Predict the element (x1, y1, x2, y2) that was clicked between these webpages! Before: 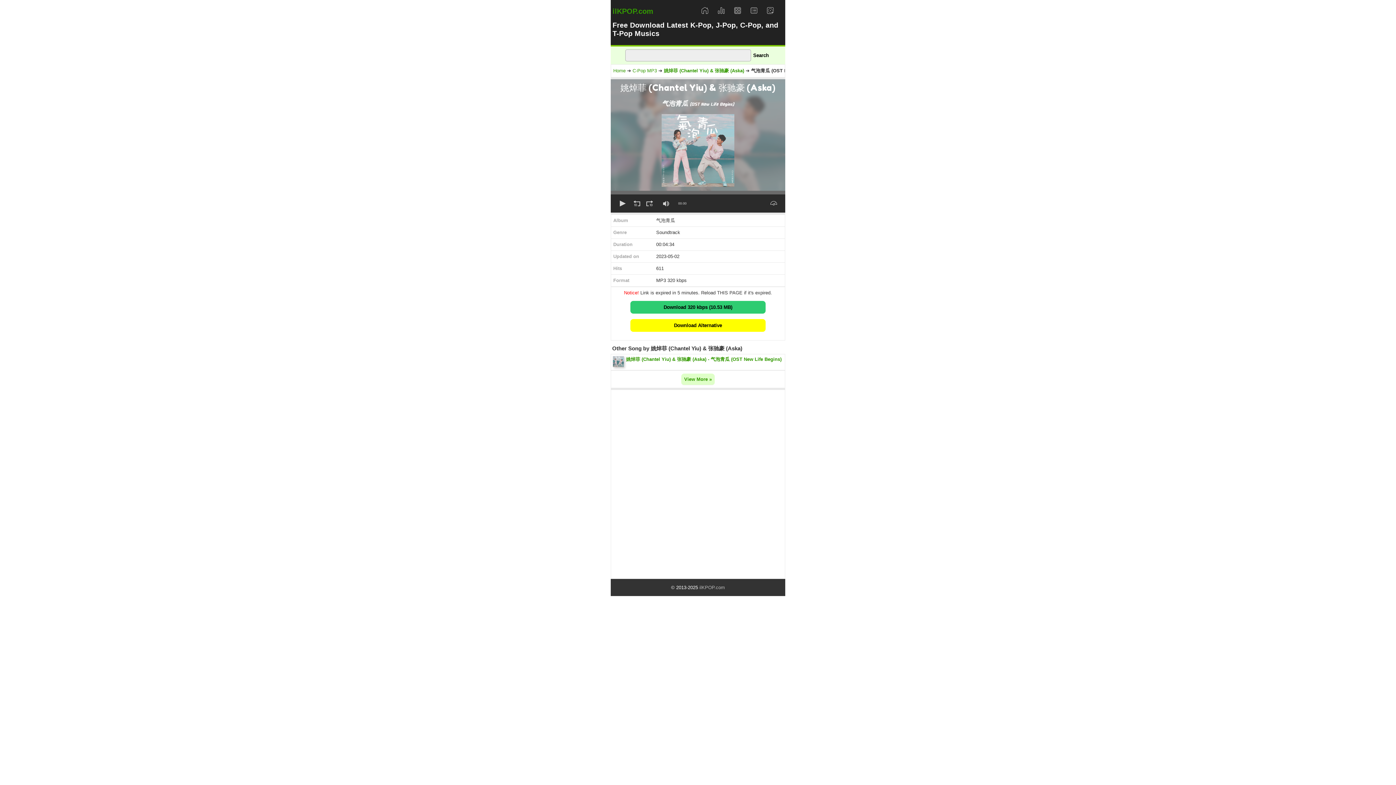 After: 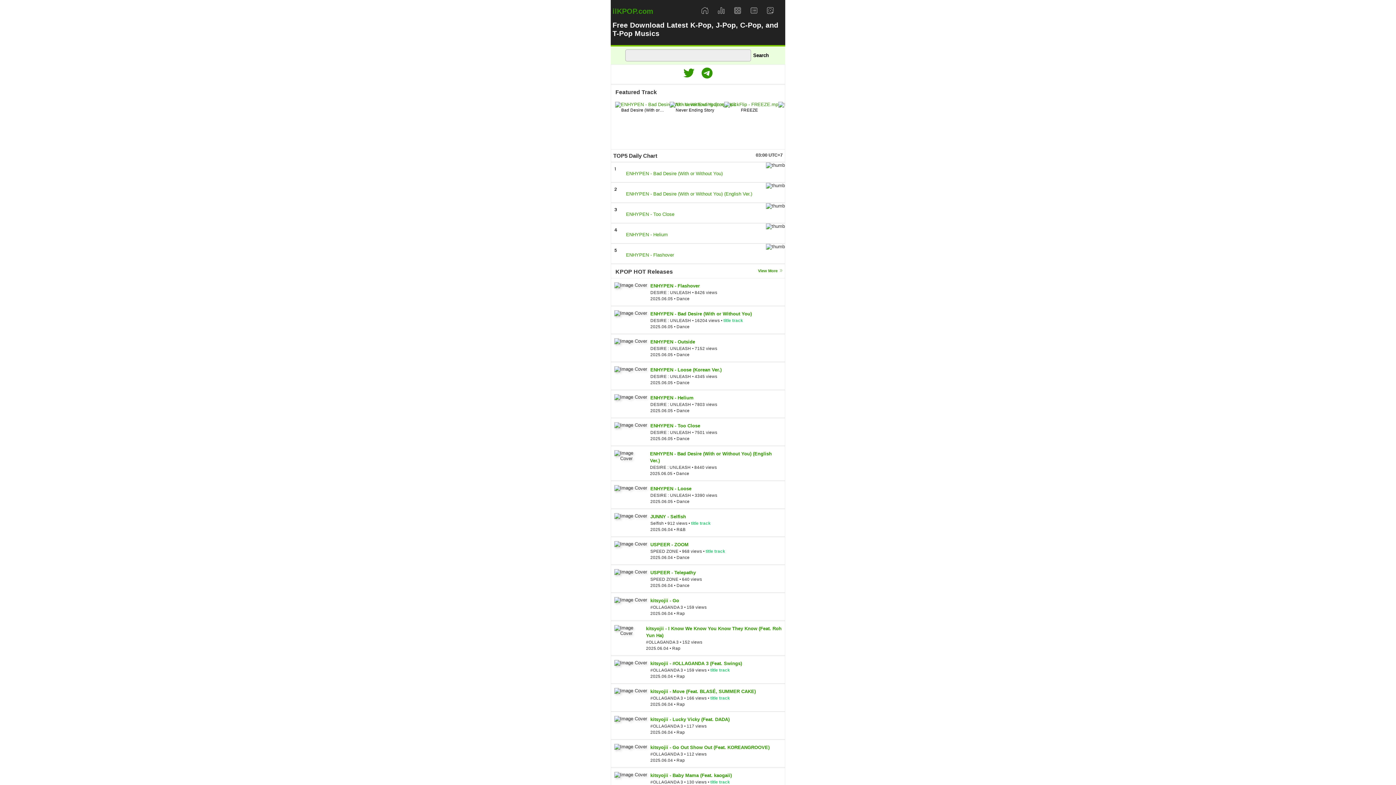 Action: label: Home  bbox: (613, 68, 627, 73)